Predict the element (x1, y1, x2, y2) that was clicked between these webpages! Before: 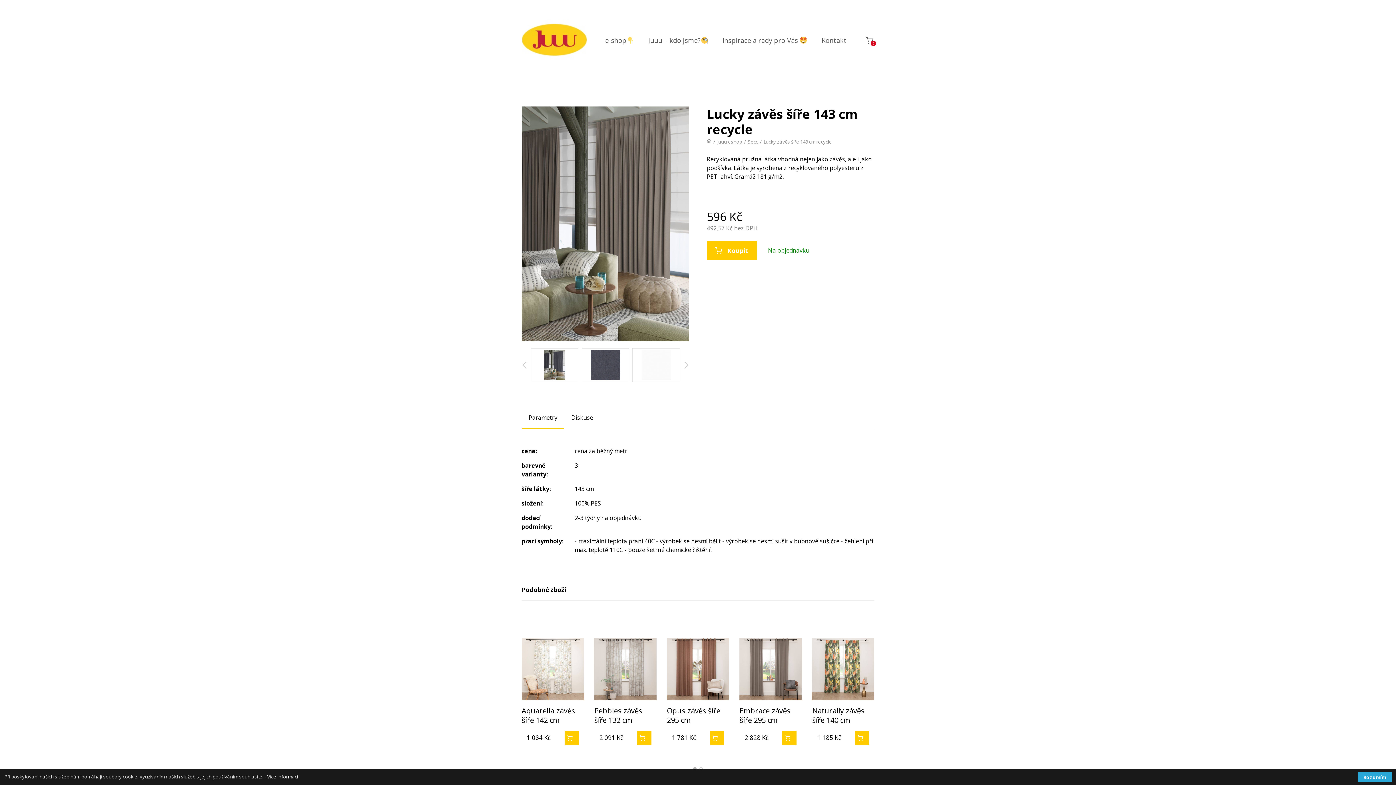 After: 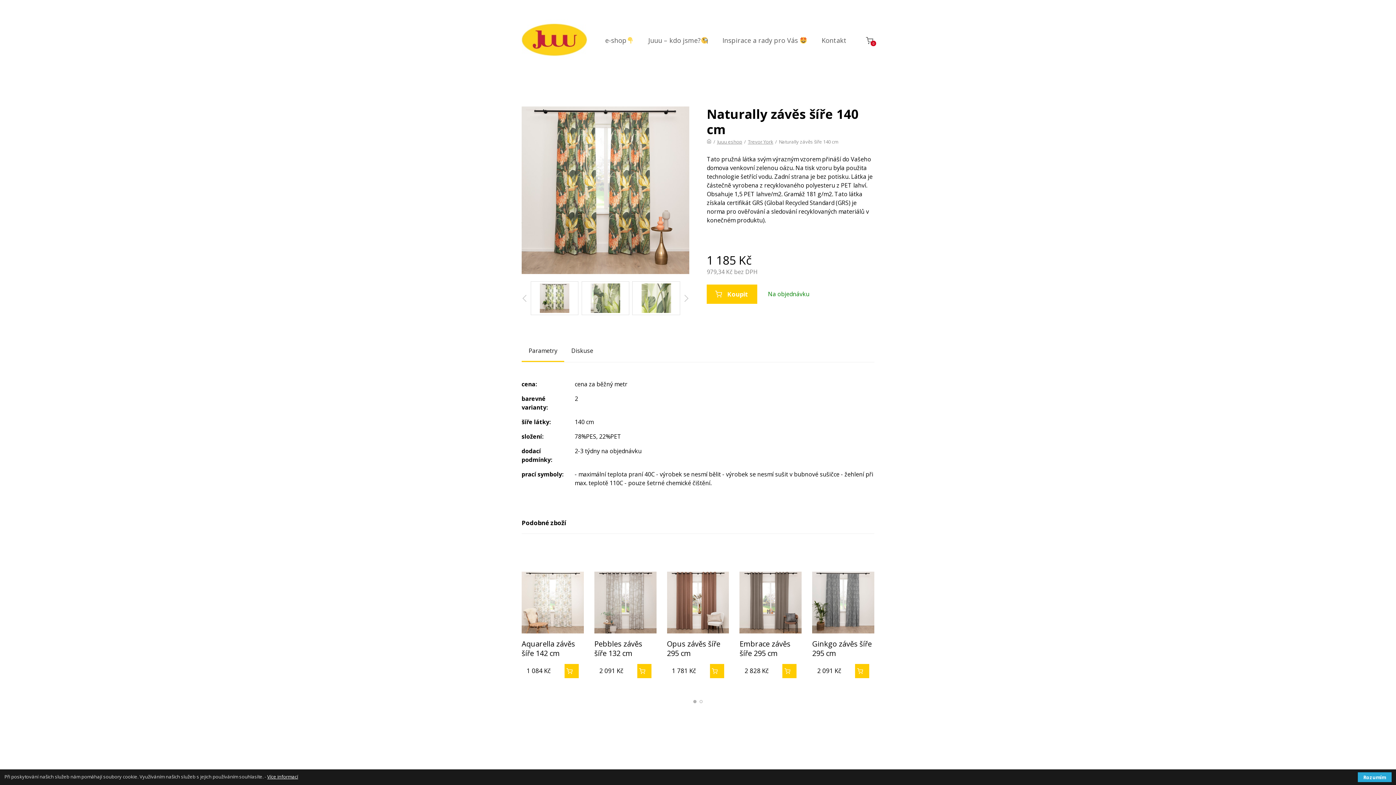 Action: bbox: (812, 706, 874, 725) label: Naturally závěs šíře 140 cm